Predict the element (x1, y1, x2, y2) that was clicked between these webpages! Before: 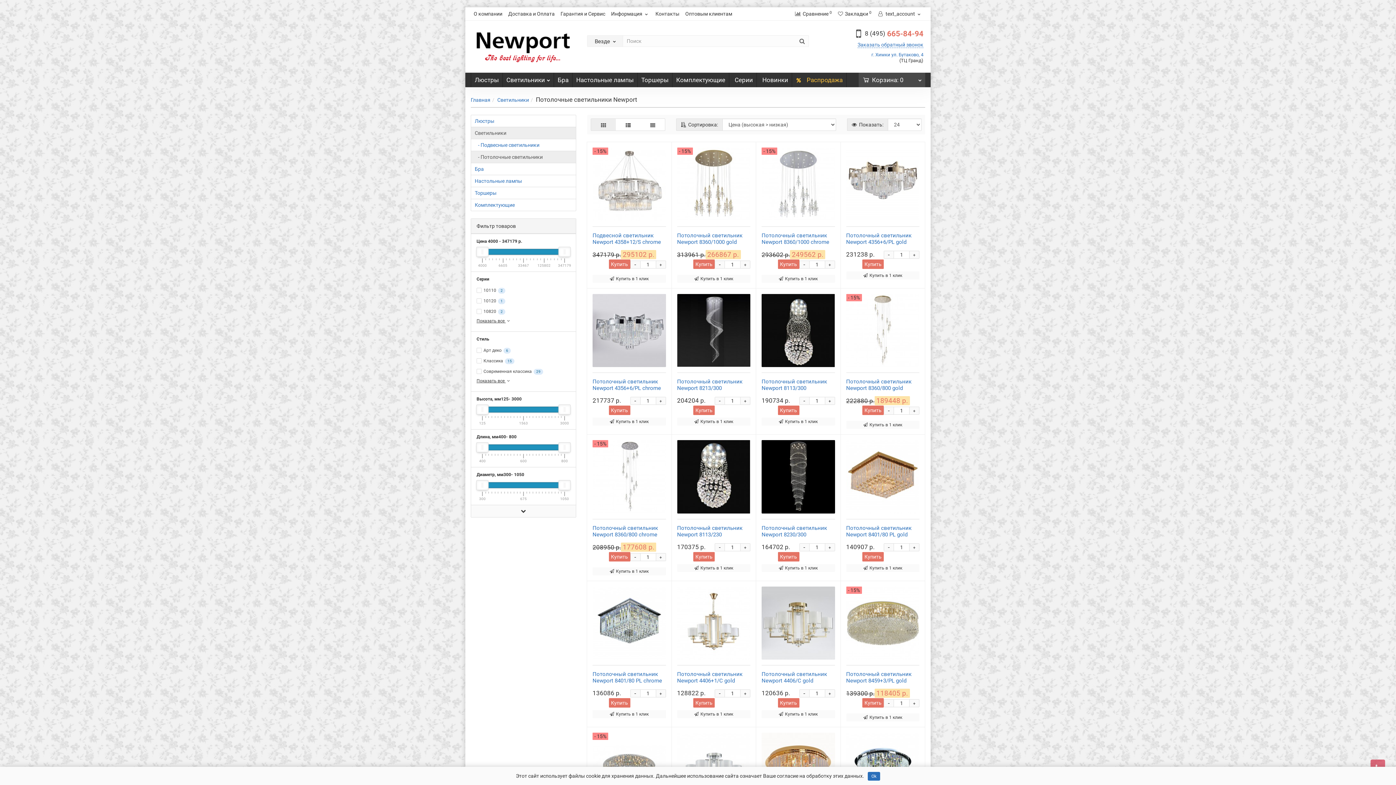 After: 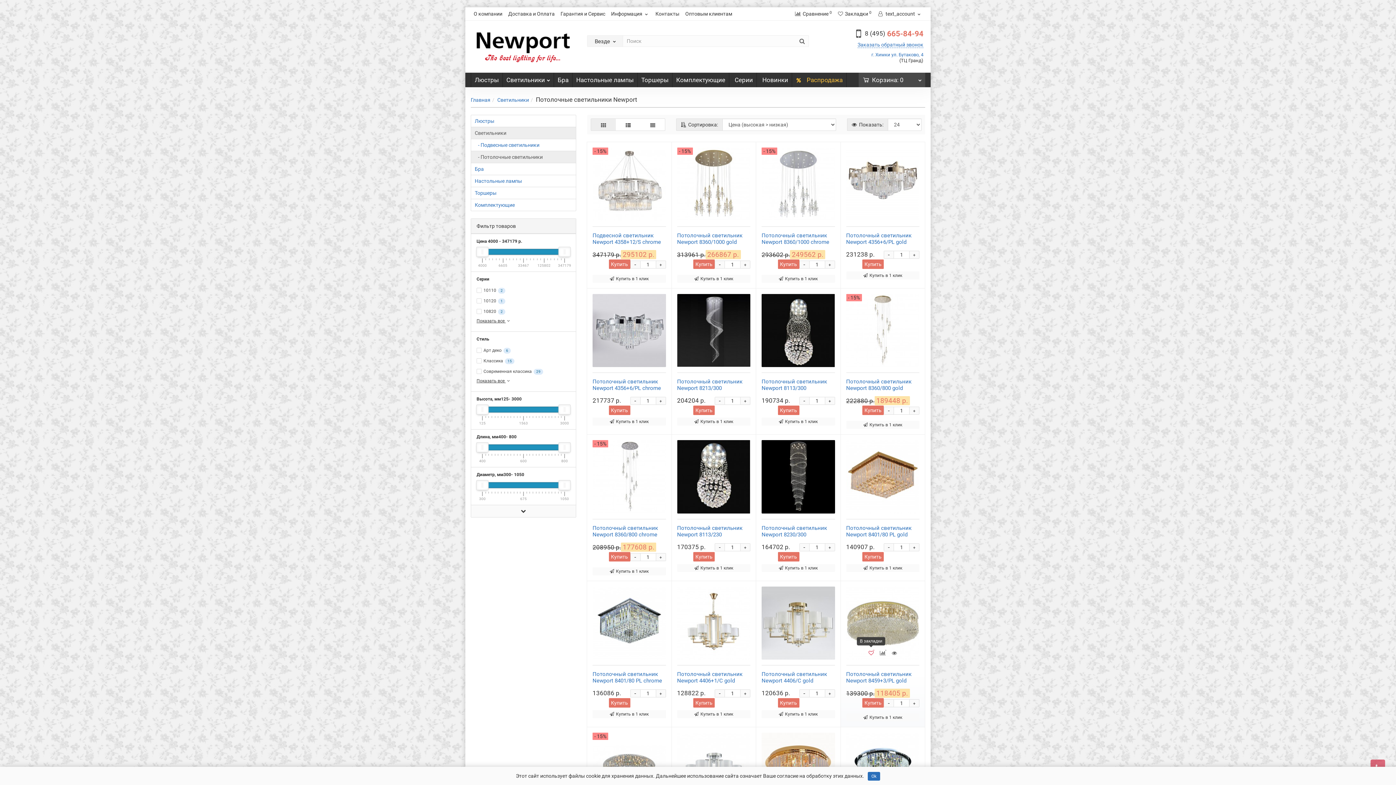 Action: bbox: (866, 648, 876, 658)